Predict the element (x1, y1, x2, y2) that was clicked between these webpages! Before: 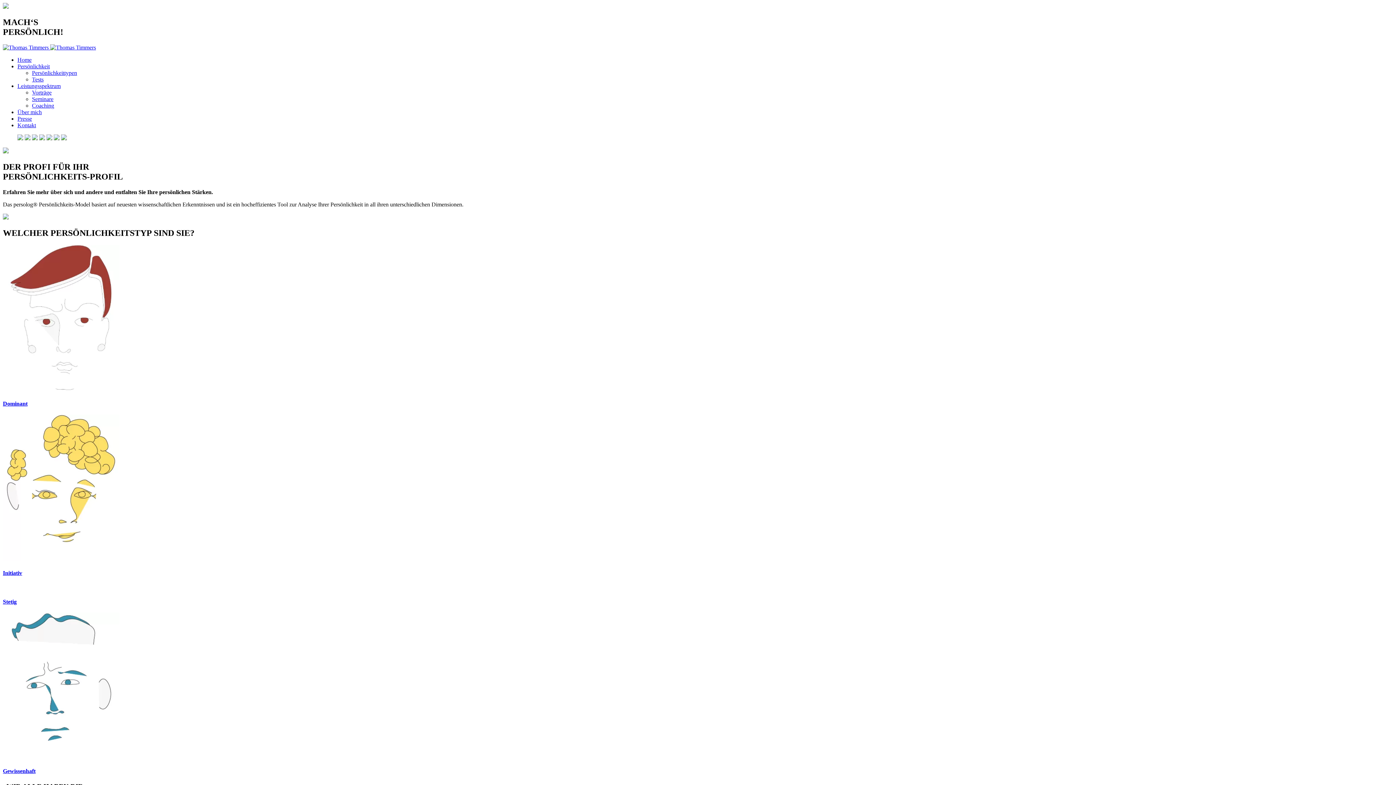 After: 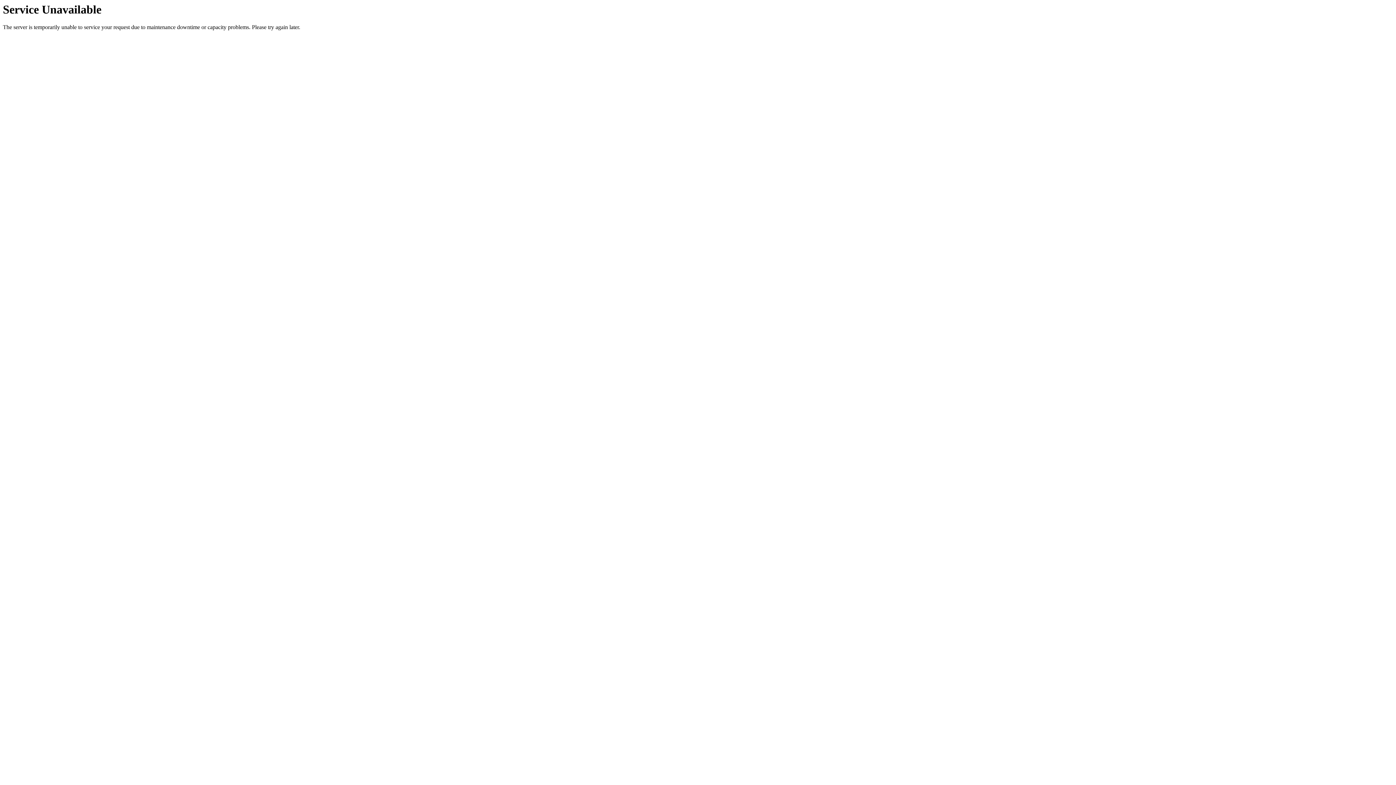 Action: bbox: (17, 56, 31, 62) label: Home